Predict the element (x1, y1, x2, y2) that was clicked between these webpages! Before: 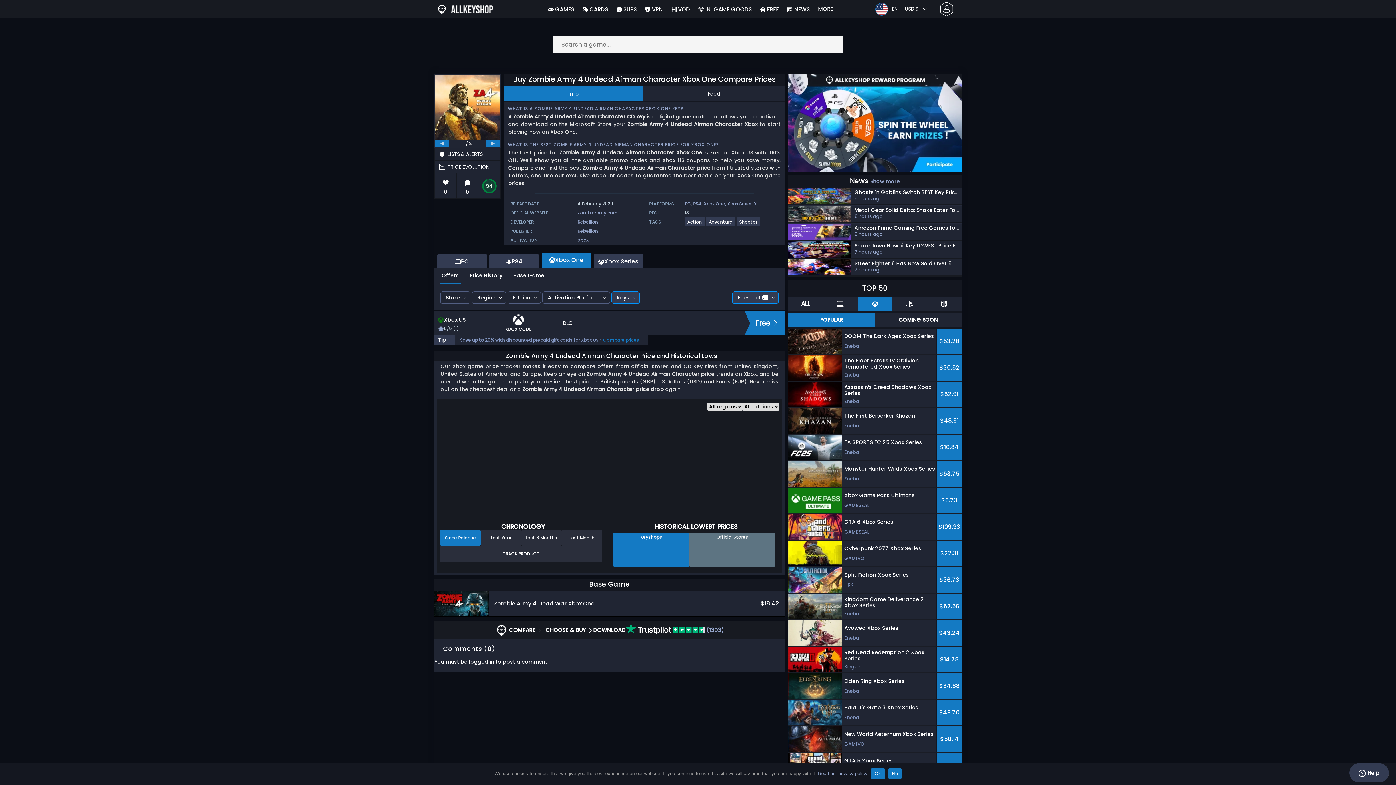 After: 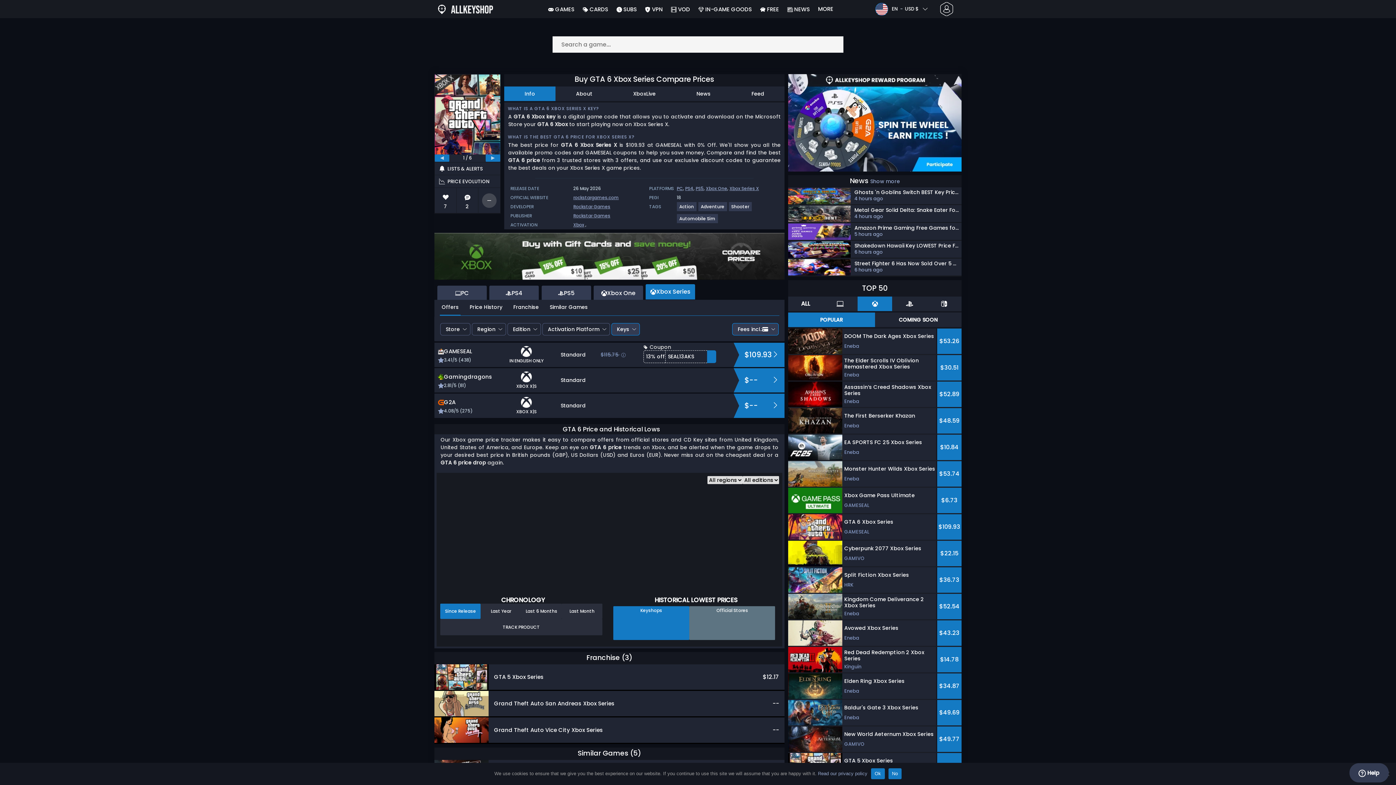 Action: label: GTA 6 Xbox Series
GAMESEAL
$109.93 bbox: (788, 514, 961, 540)